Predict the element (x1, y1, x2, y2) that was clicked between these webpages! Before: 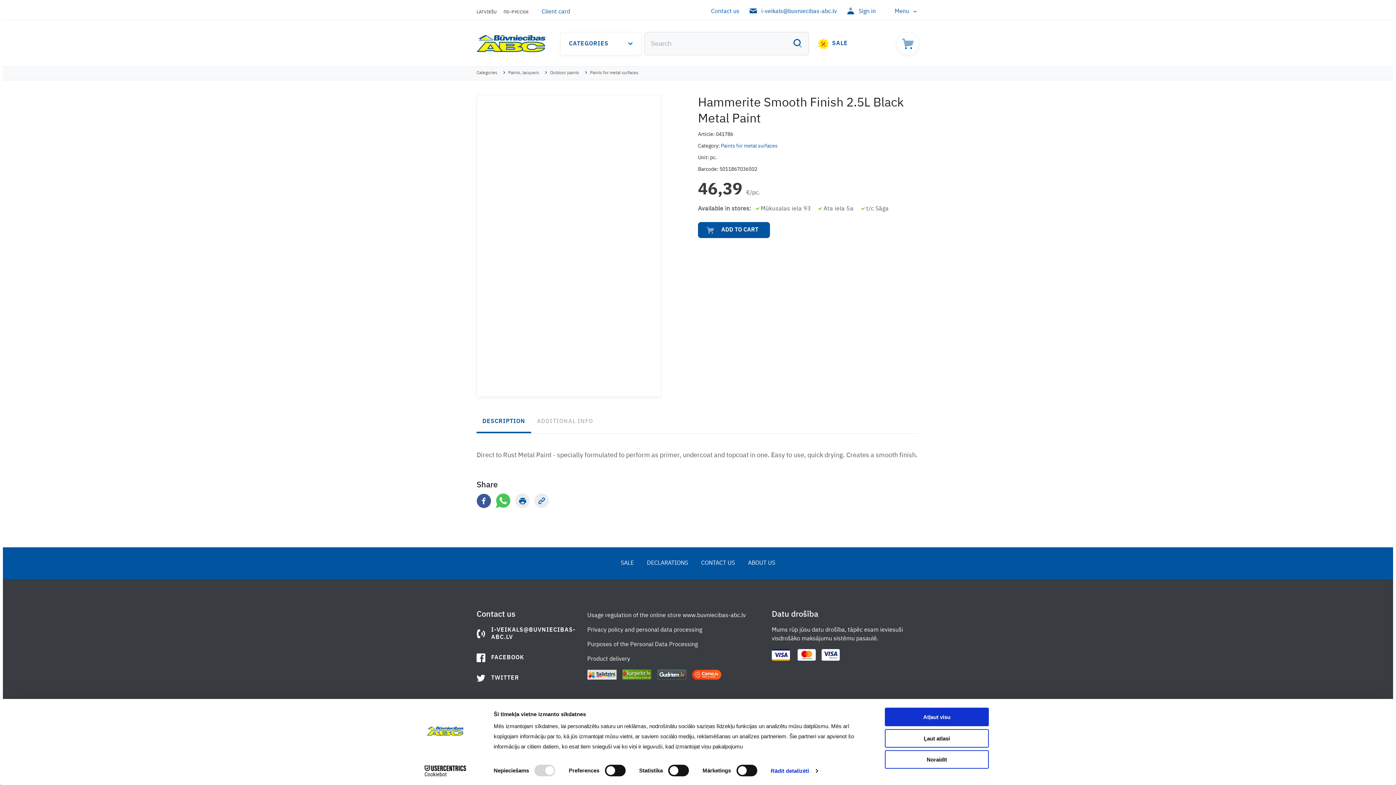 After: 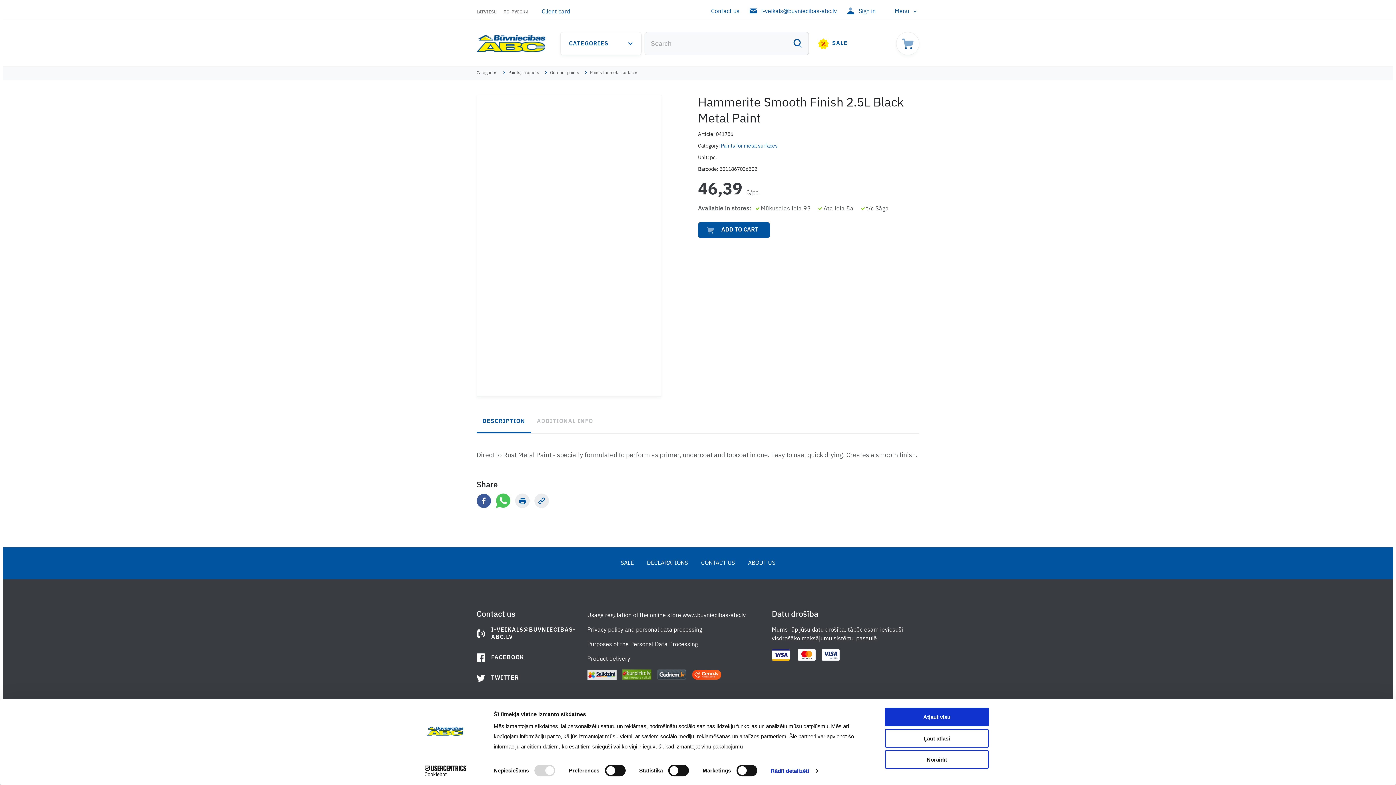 Action: label: DESCRIPTION bbox: (476, 411, 531, 433)